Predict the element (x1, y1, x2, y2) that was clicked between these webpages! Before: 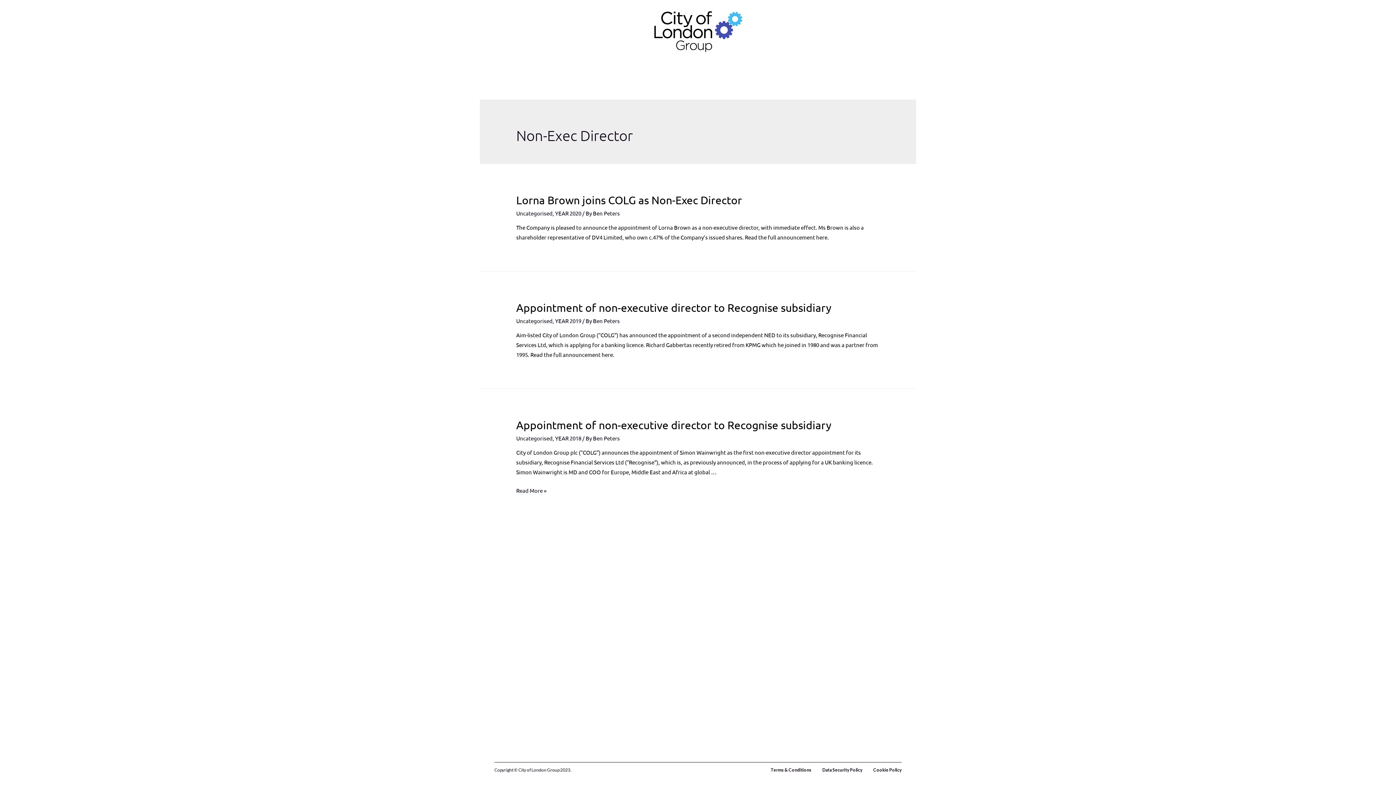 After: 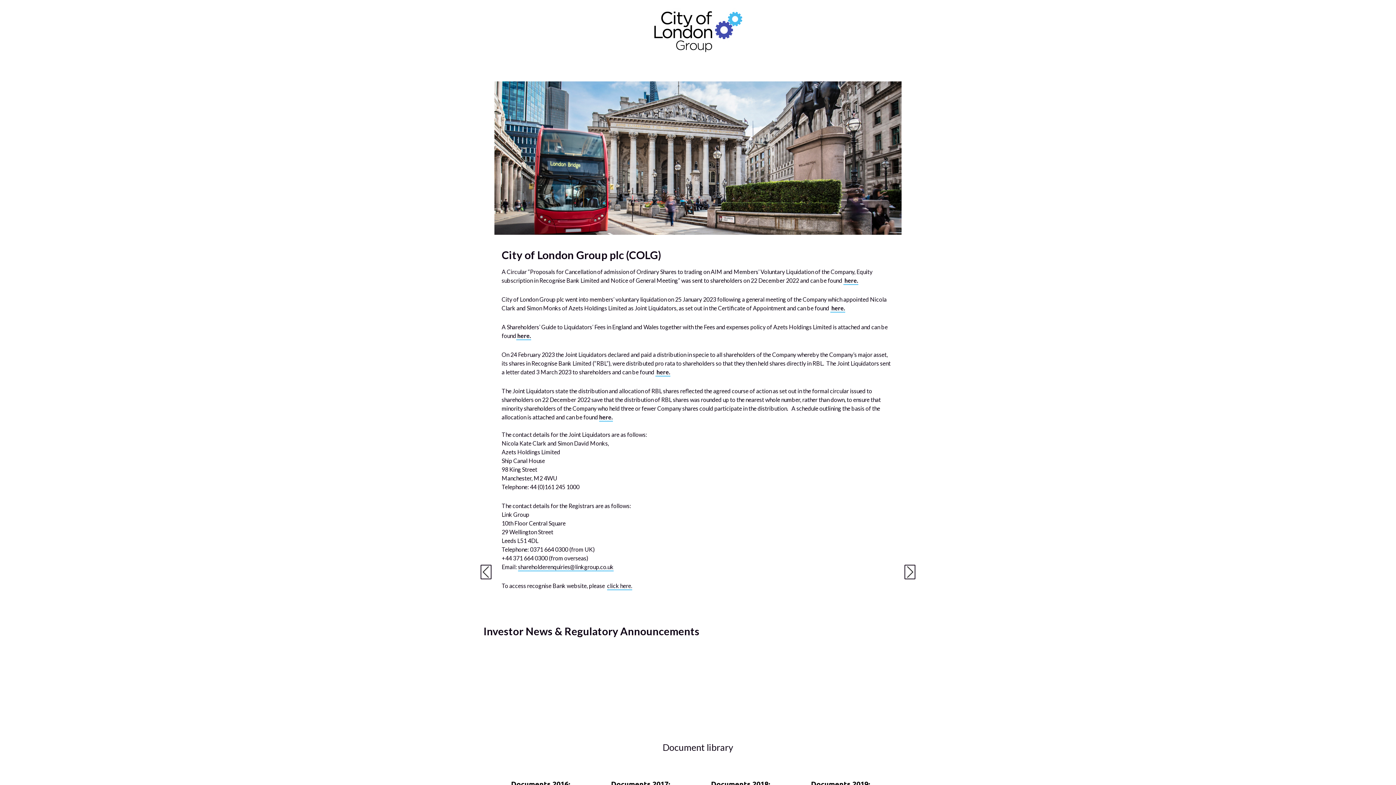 Action: bbox: (648, 7, 748, 55)